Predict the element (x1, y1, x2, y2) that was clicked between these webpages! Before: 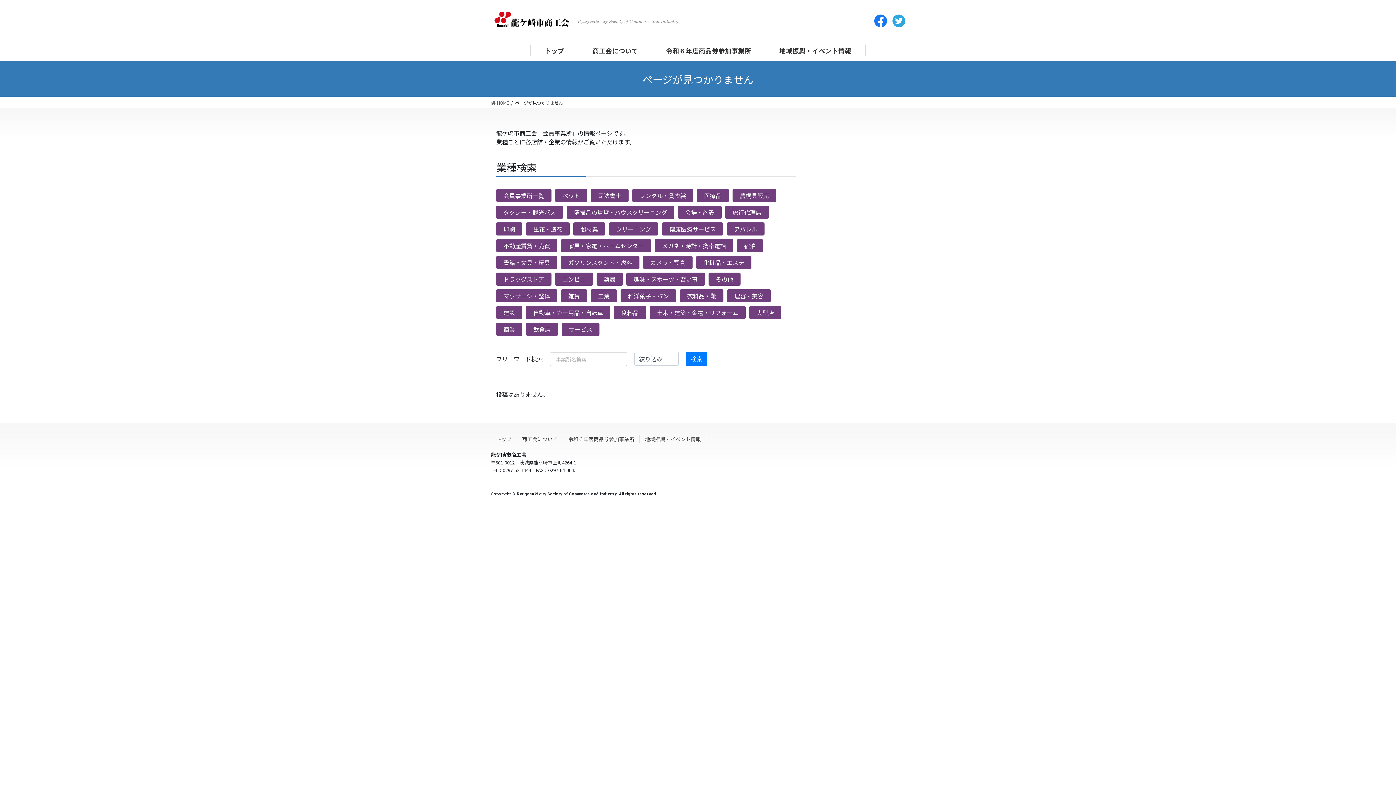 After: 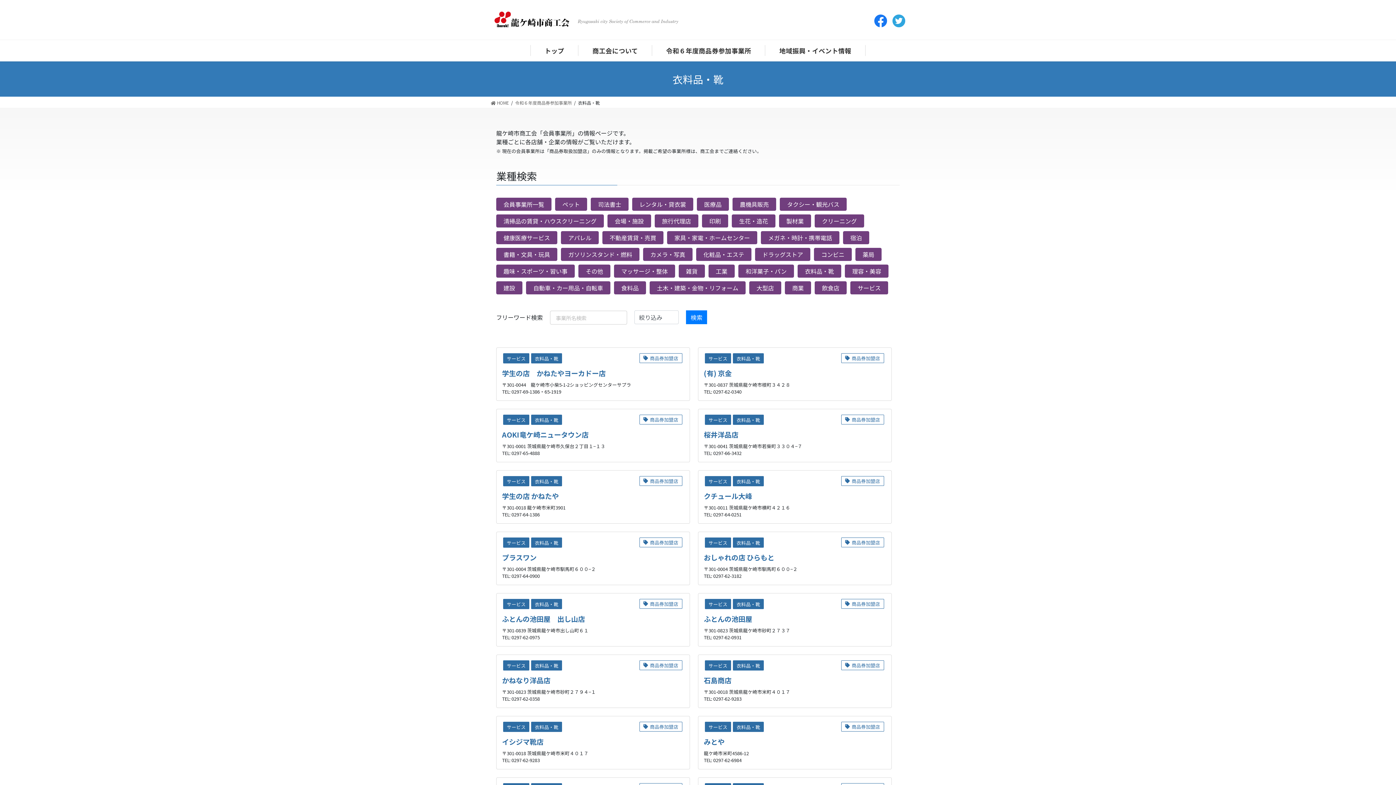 Action: label: 衣料品・靴 bbox: (680, 289, 723, 302)